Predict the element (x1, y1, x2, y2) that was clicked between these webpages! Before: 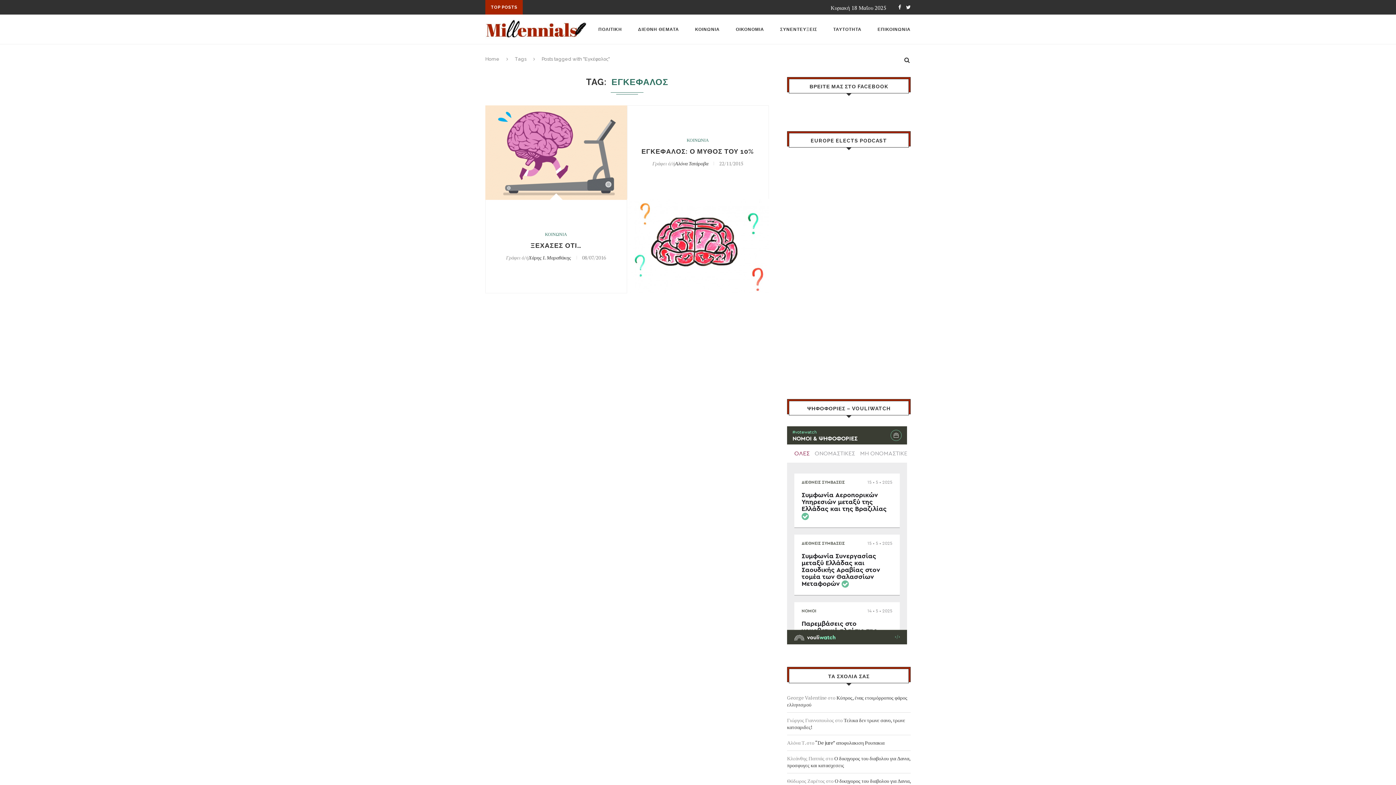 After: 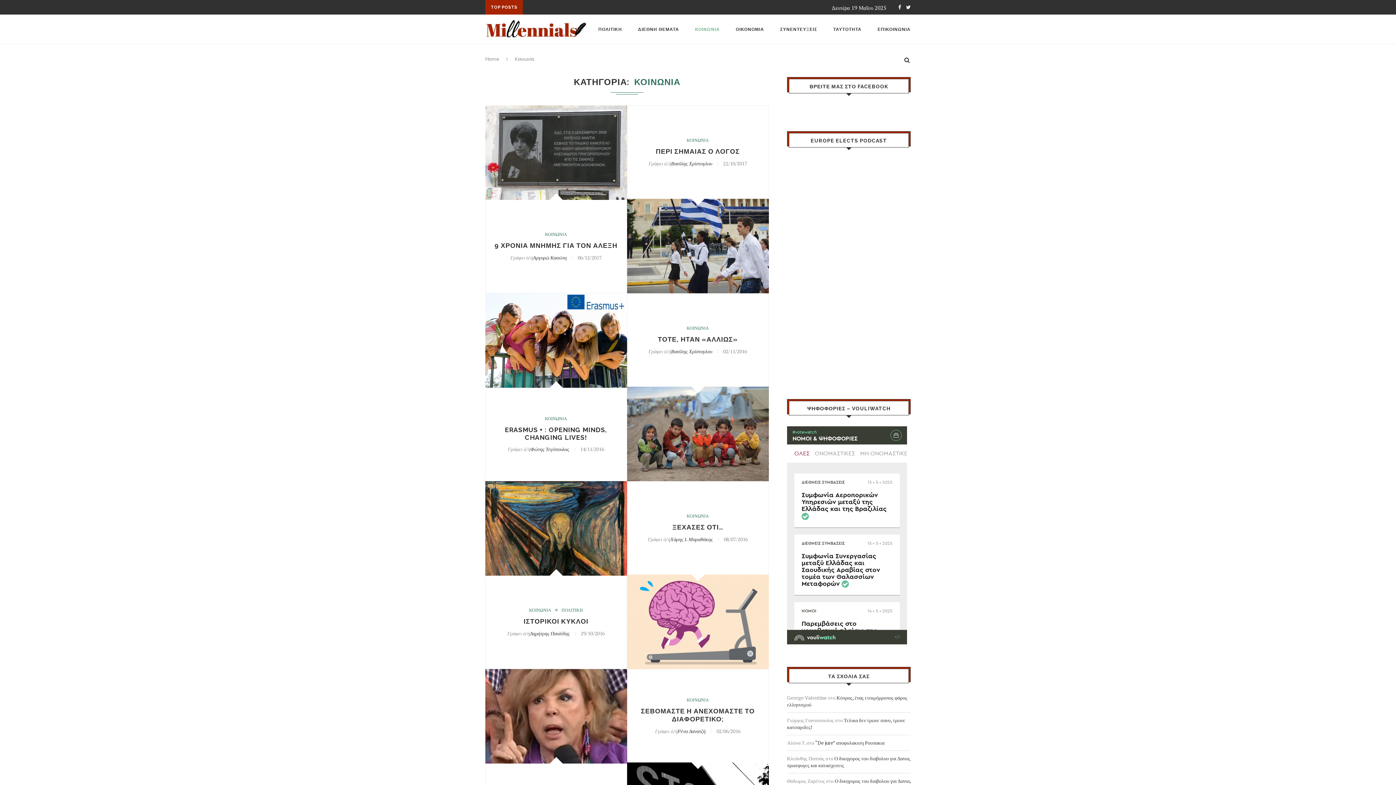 Action: bbox: (686, 137, 709, 142) label: ΚΟΙΝΩΝΙΑ